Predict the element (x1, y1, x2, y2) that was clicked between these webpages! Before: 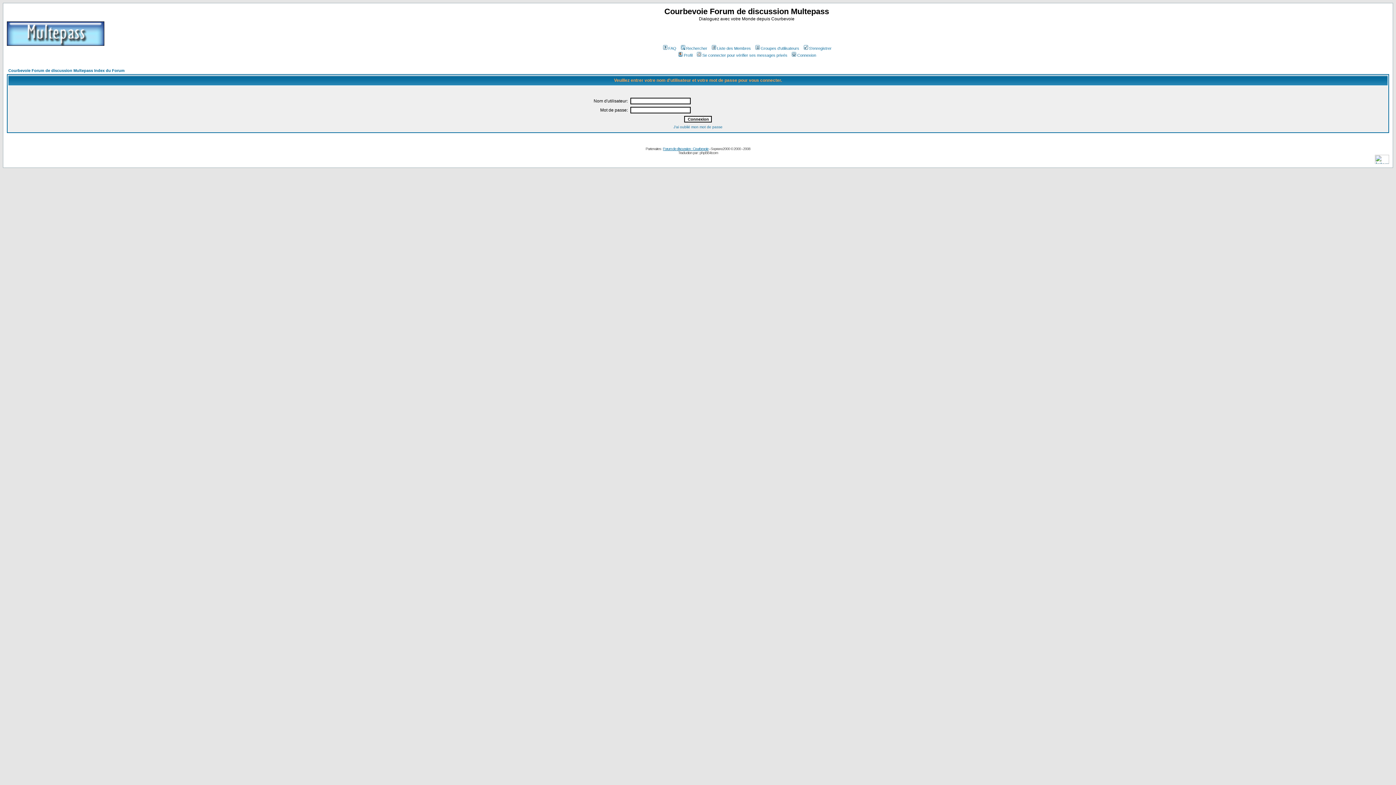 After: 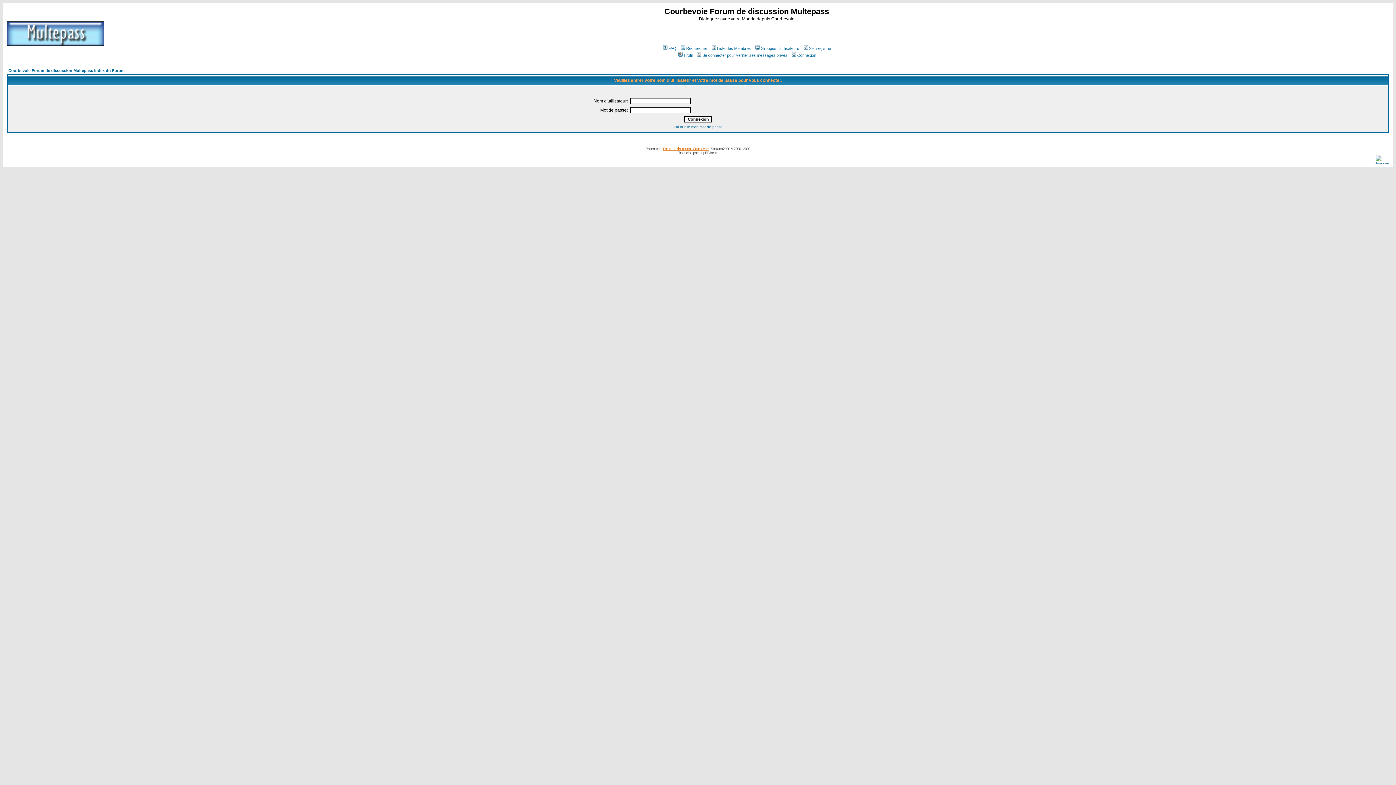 Action: bbox: (663, 146, 708, 150) label: Forum de discussion : Courbevoie